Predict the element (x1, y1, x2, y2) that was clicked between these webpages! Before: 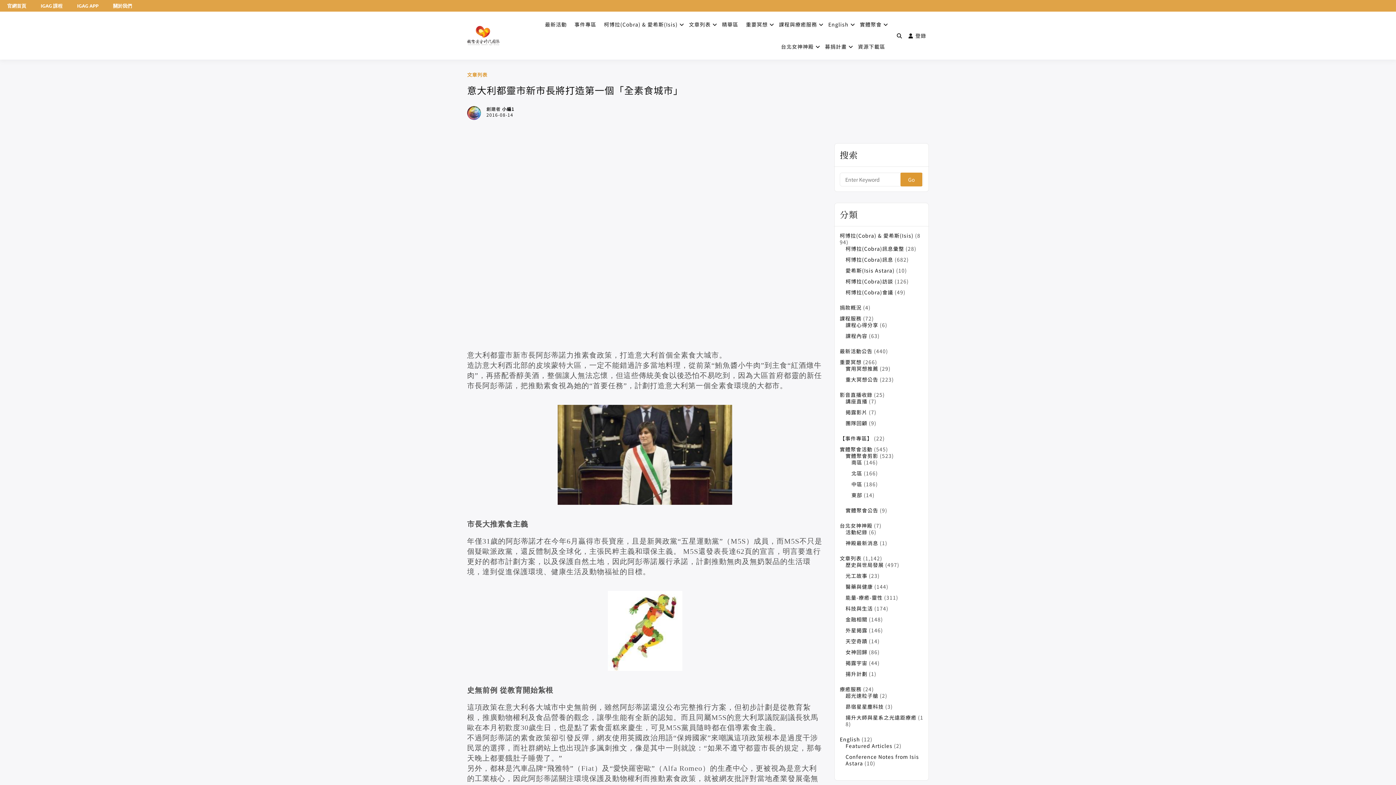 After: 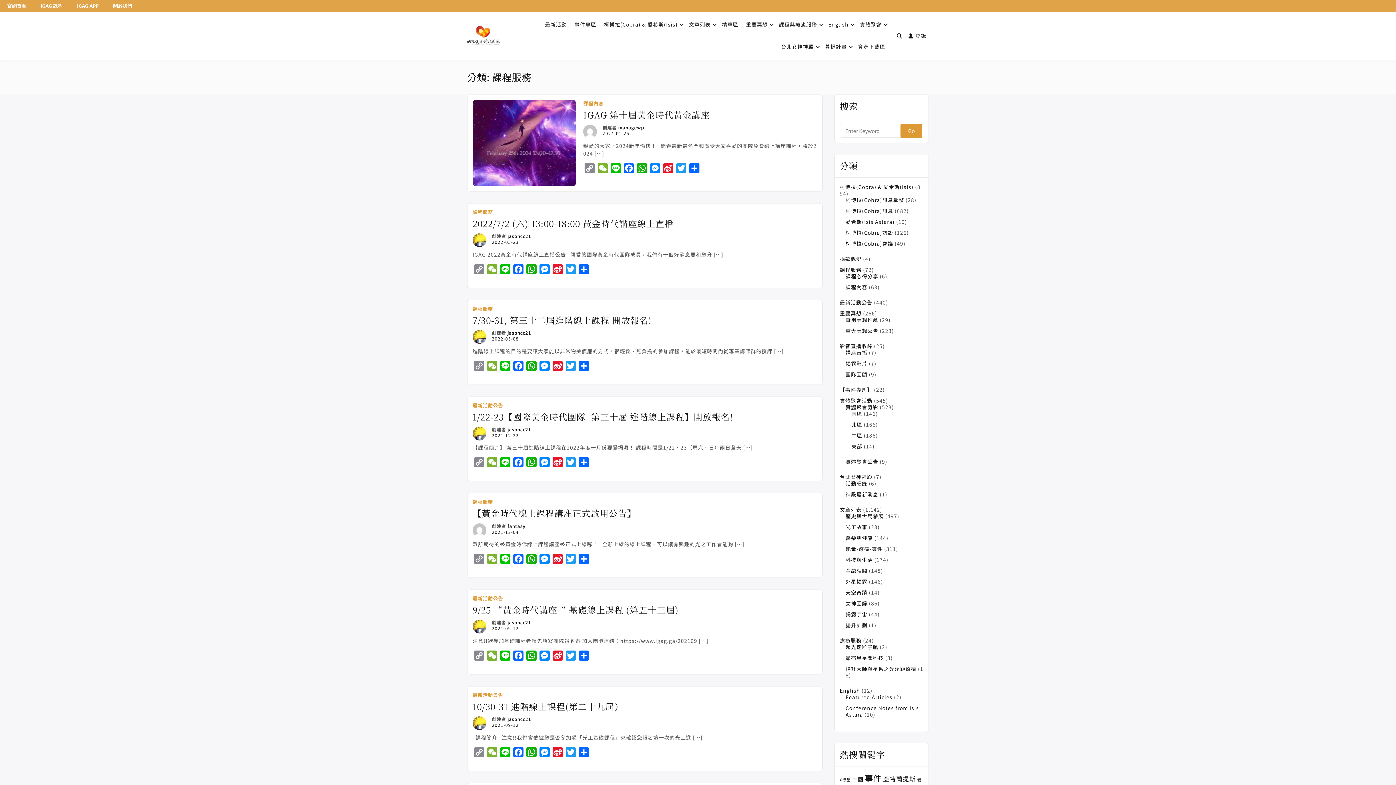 Action: label: 課程服務 bbox: (840, 314, 861, 322)